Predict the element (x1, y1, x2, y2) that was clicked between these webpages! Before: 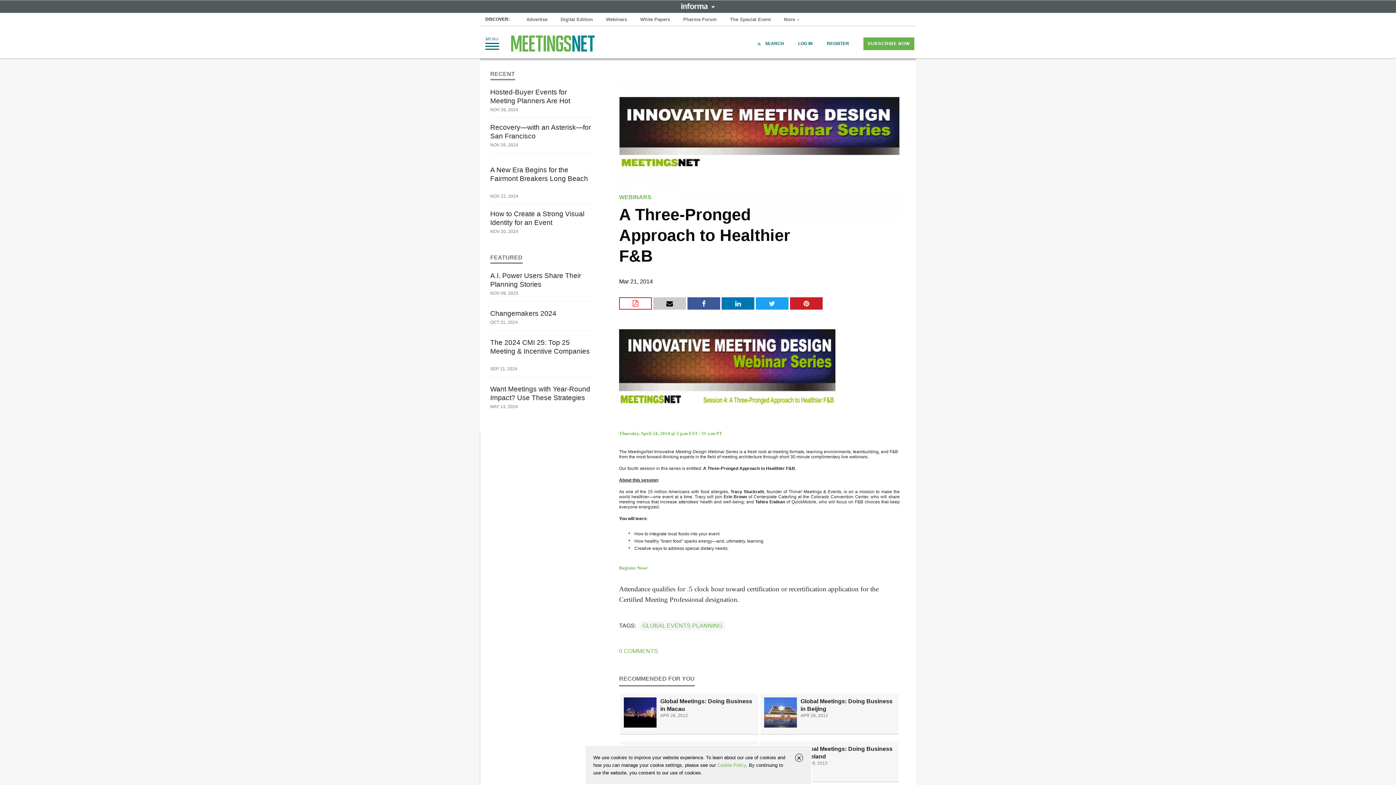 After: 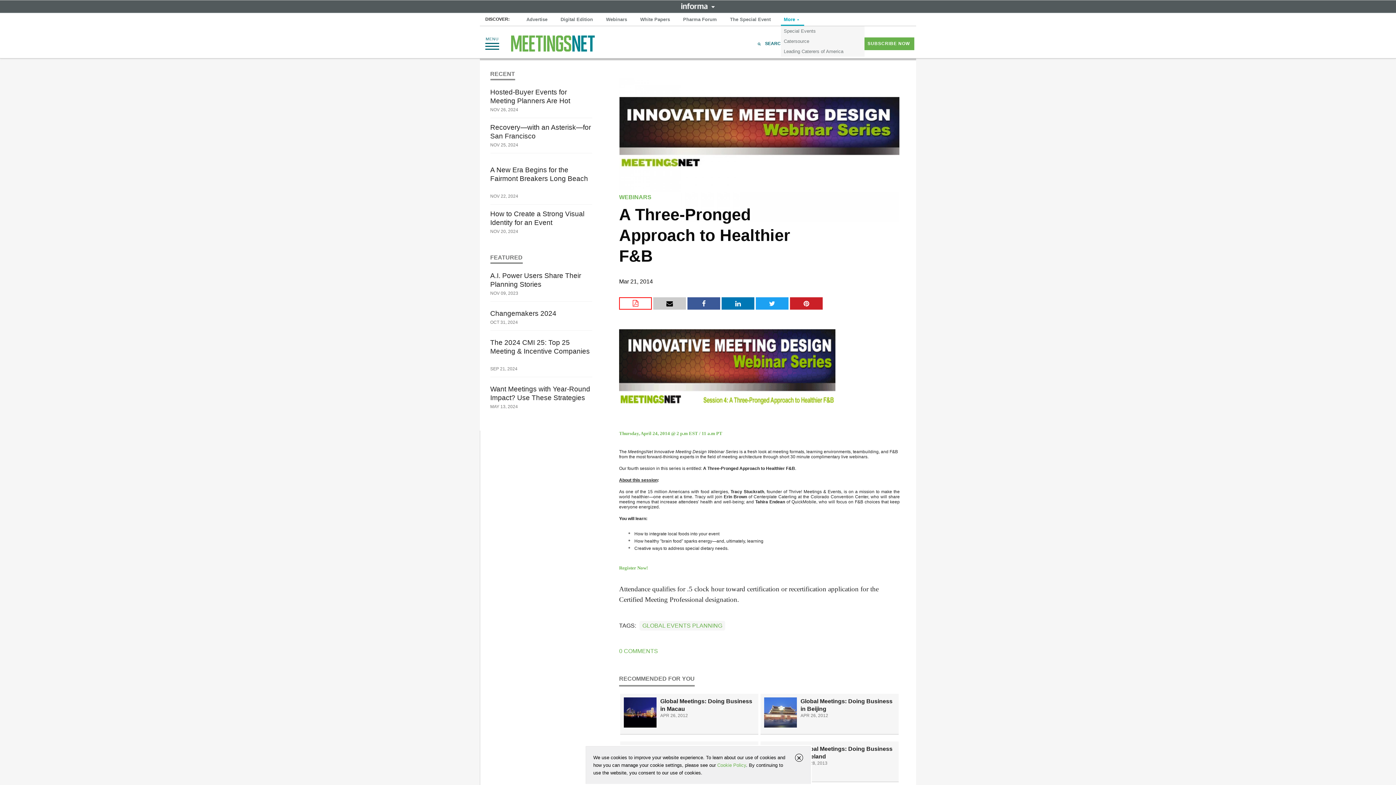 Action: bbox: (781, 14, 804, 25) label: More